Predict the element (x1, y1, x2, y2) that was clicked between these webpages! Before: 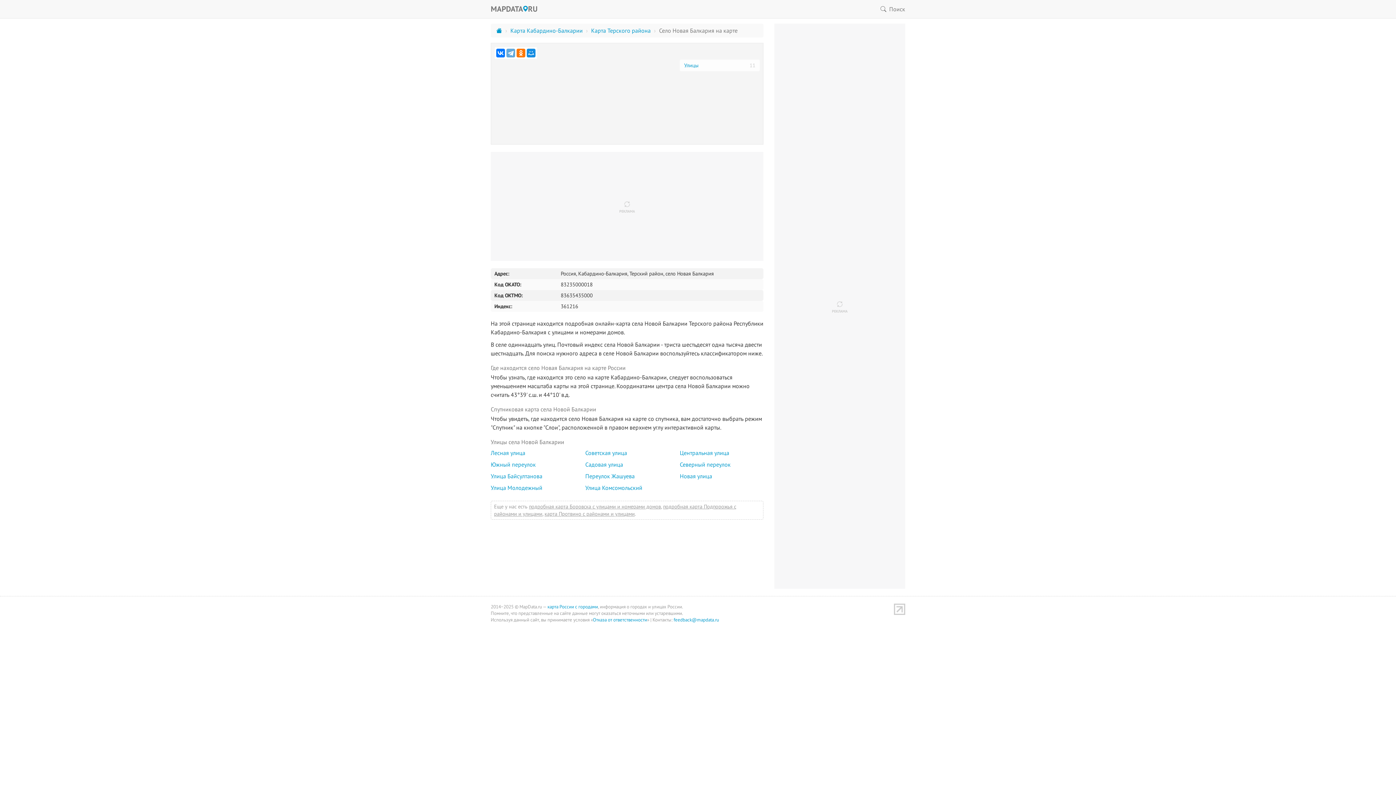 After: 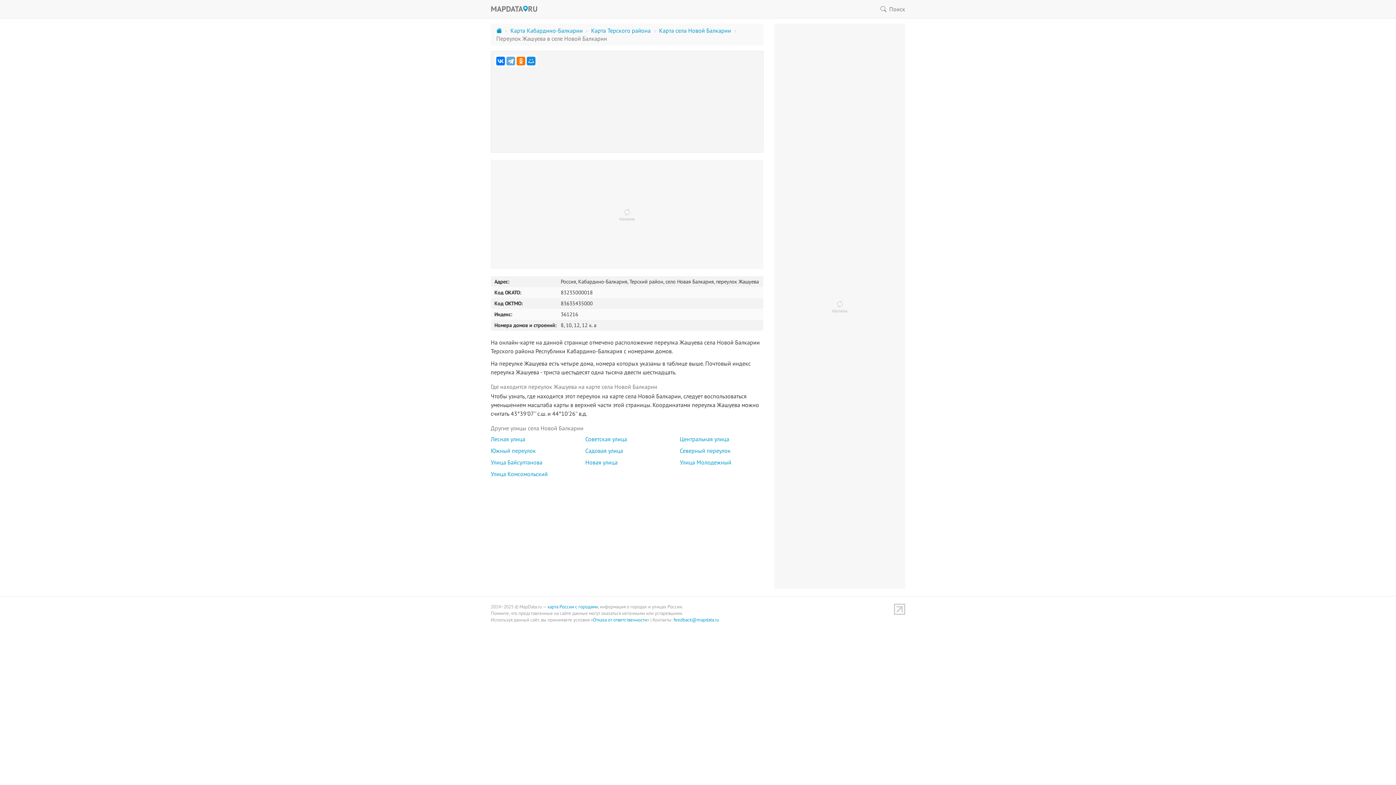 Action: bbox: (581, 470, 672, 482) label: Переулок Жашуева